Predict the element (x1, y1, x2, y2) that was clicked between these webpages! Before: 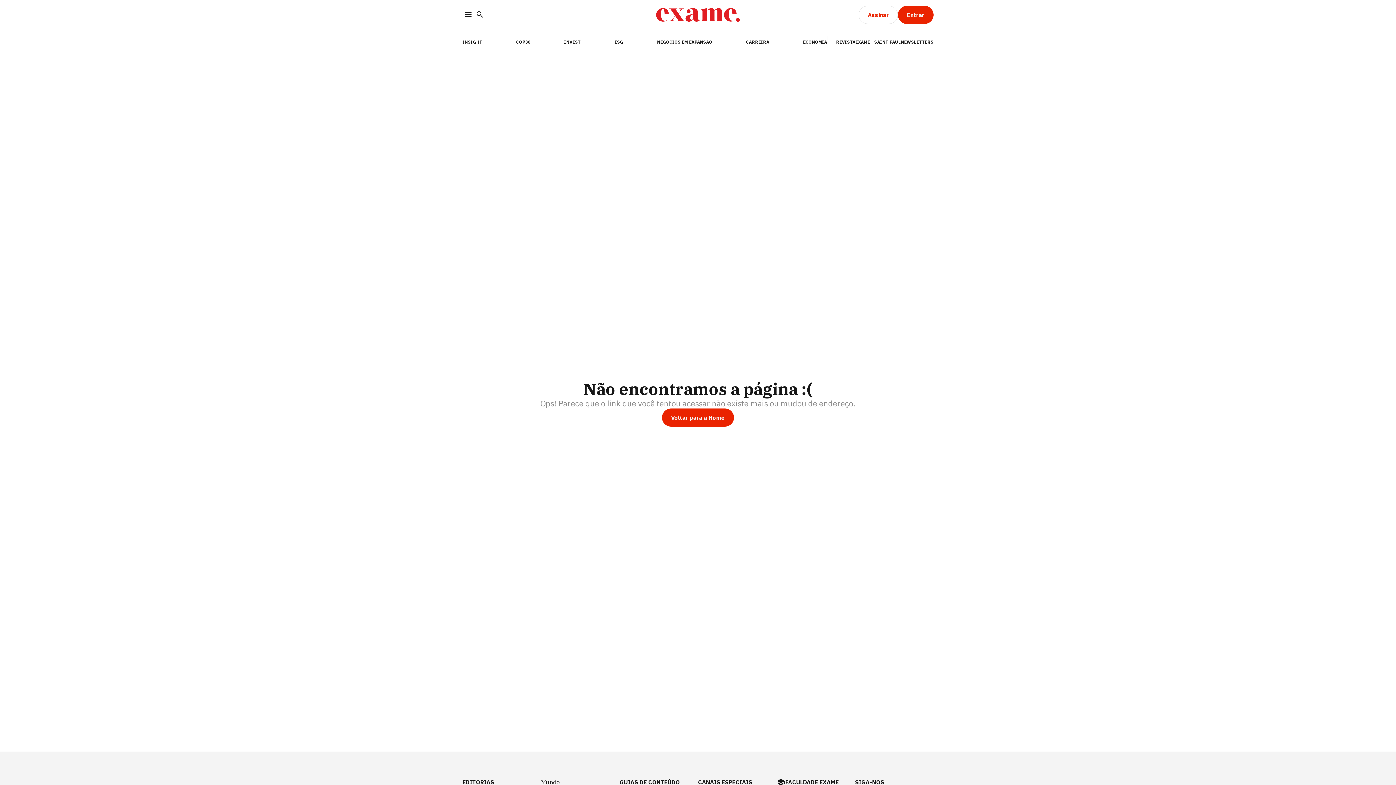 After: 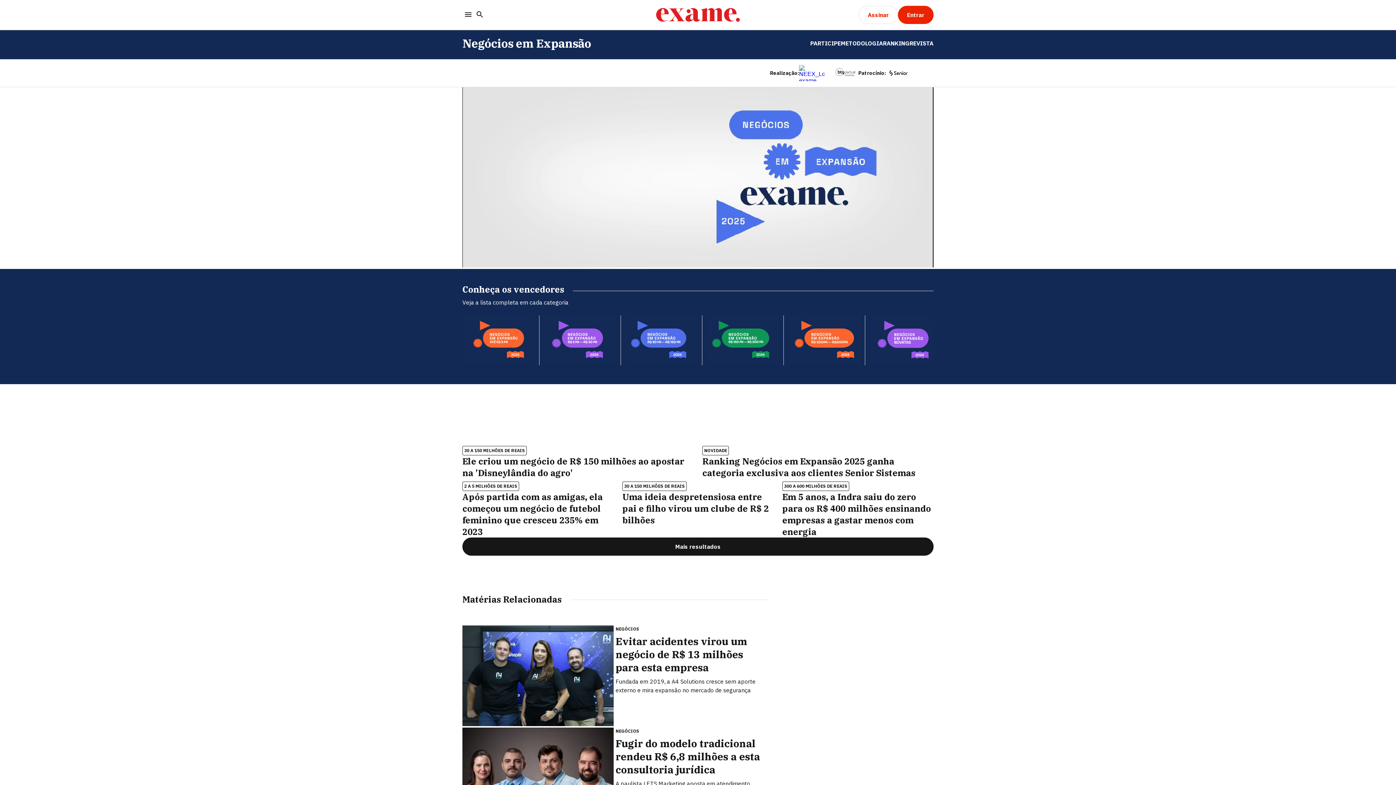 Action: label: NEGÓCIOS EM EXPANSÃO bbox: (657, 39, 712, 44)